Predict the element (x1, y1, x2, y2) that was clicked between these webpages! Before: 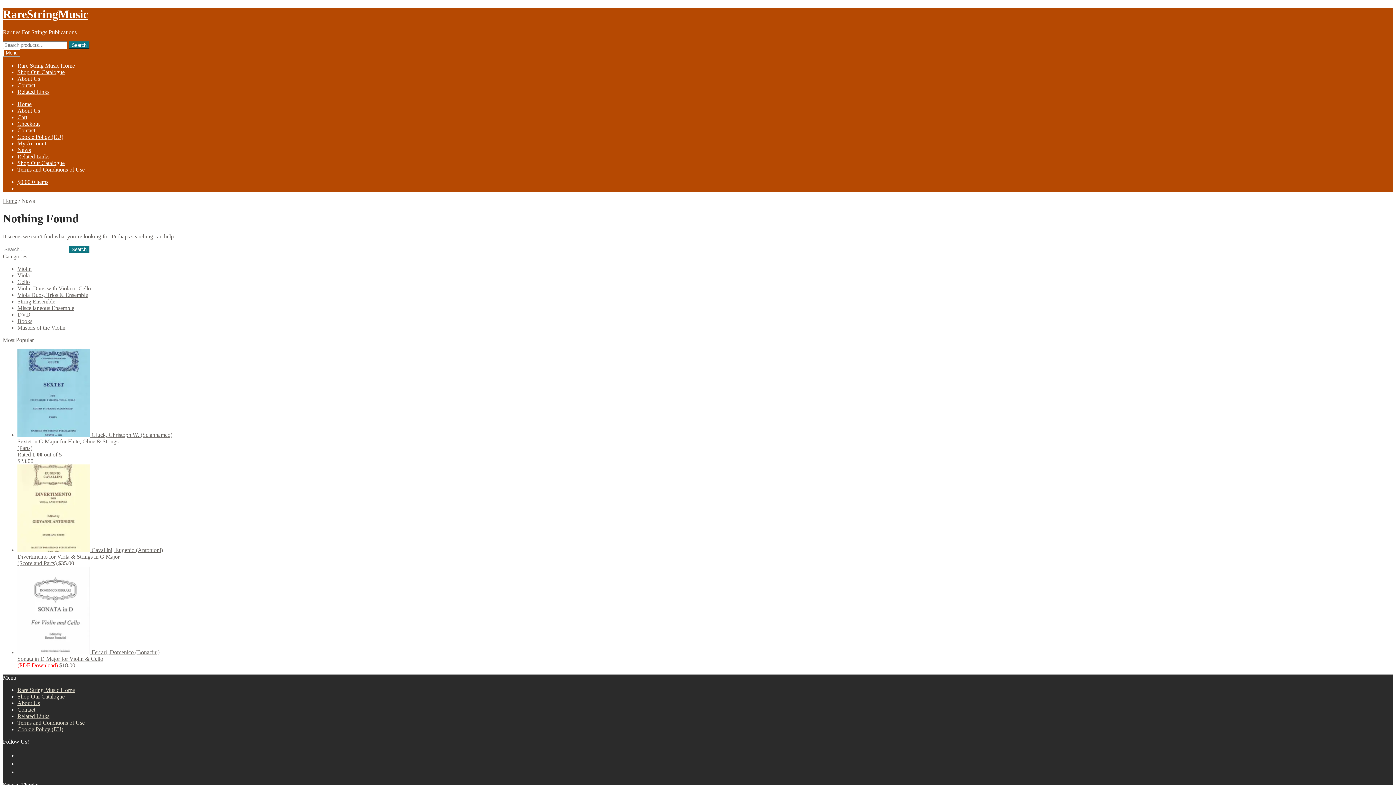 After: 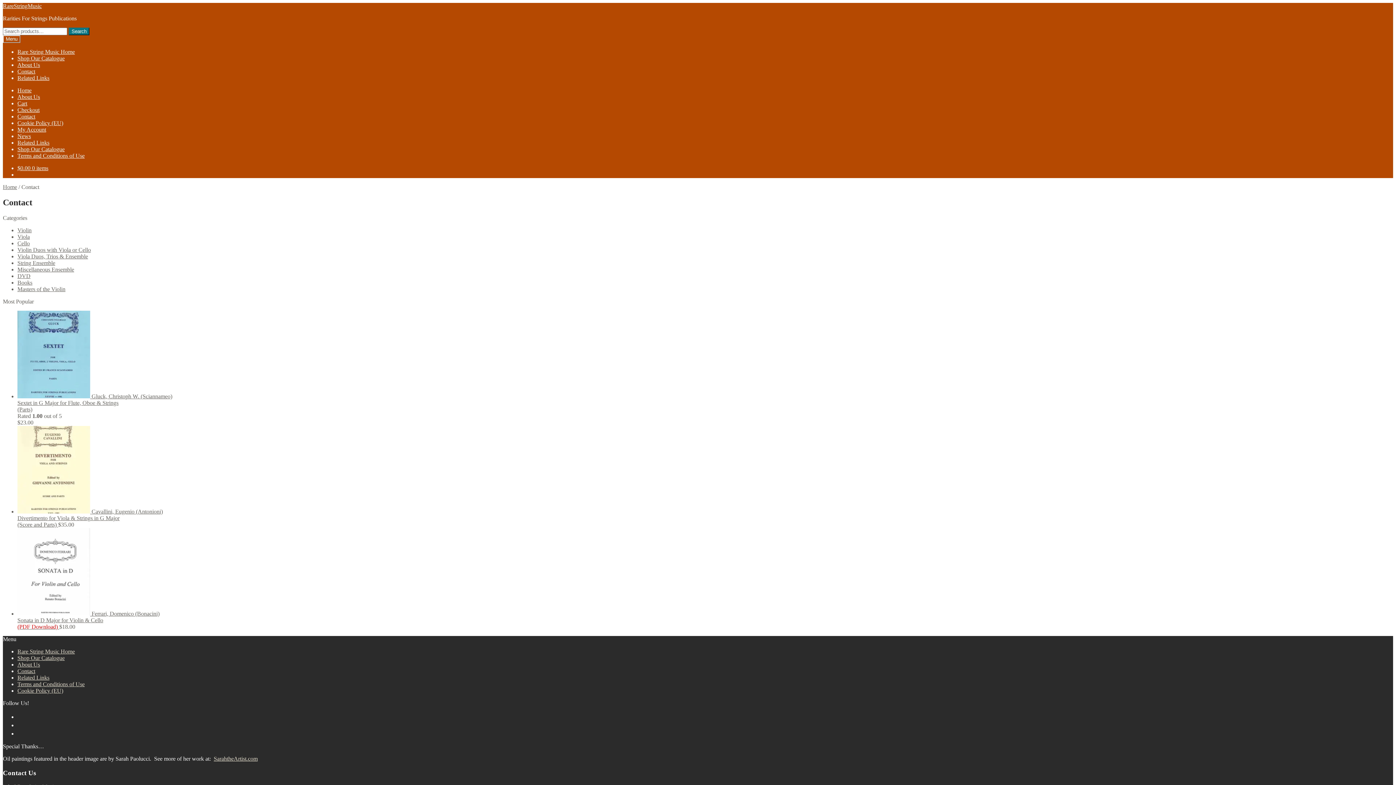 Action: label: Contact bbox: (17, 706, 35, 713)